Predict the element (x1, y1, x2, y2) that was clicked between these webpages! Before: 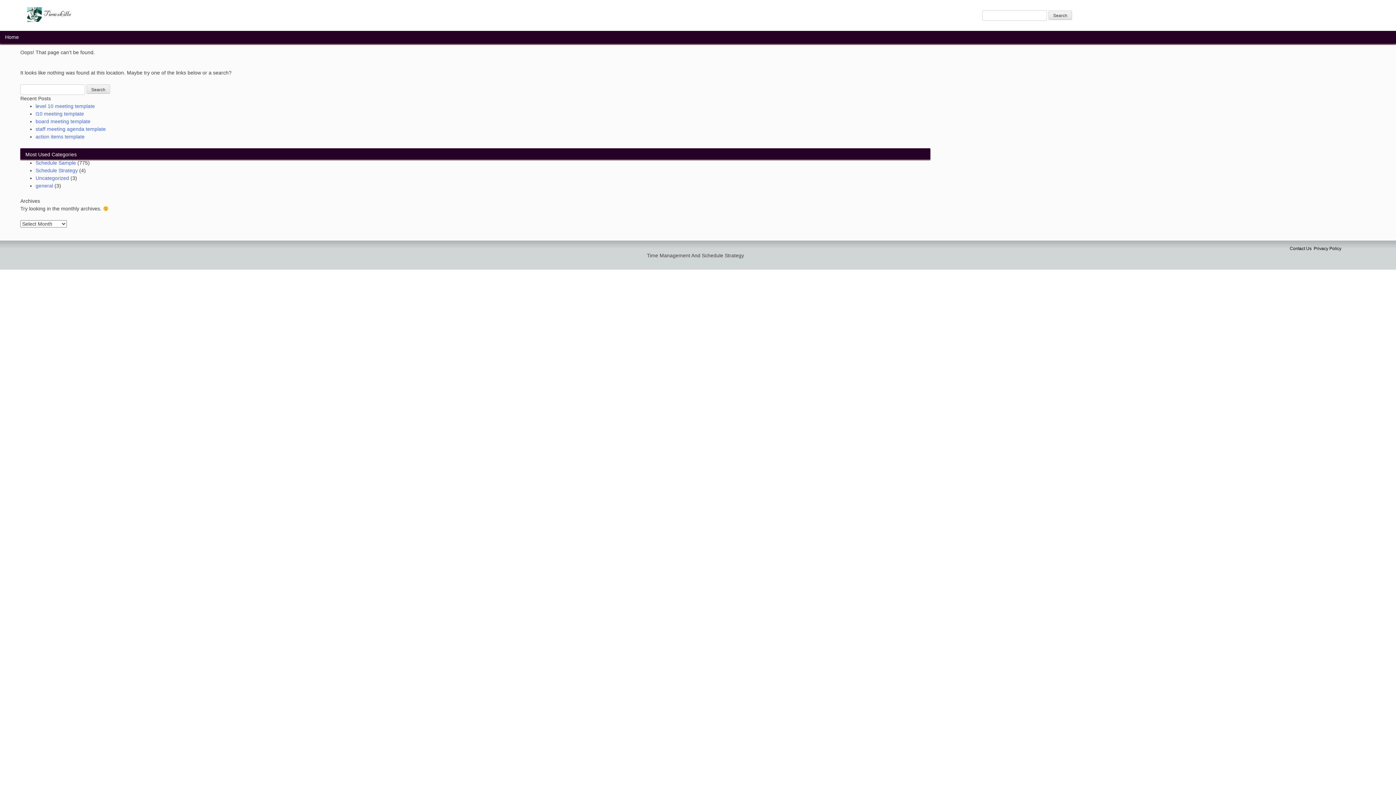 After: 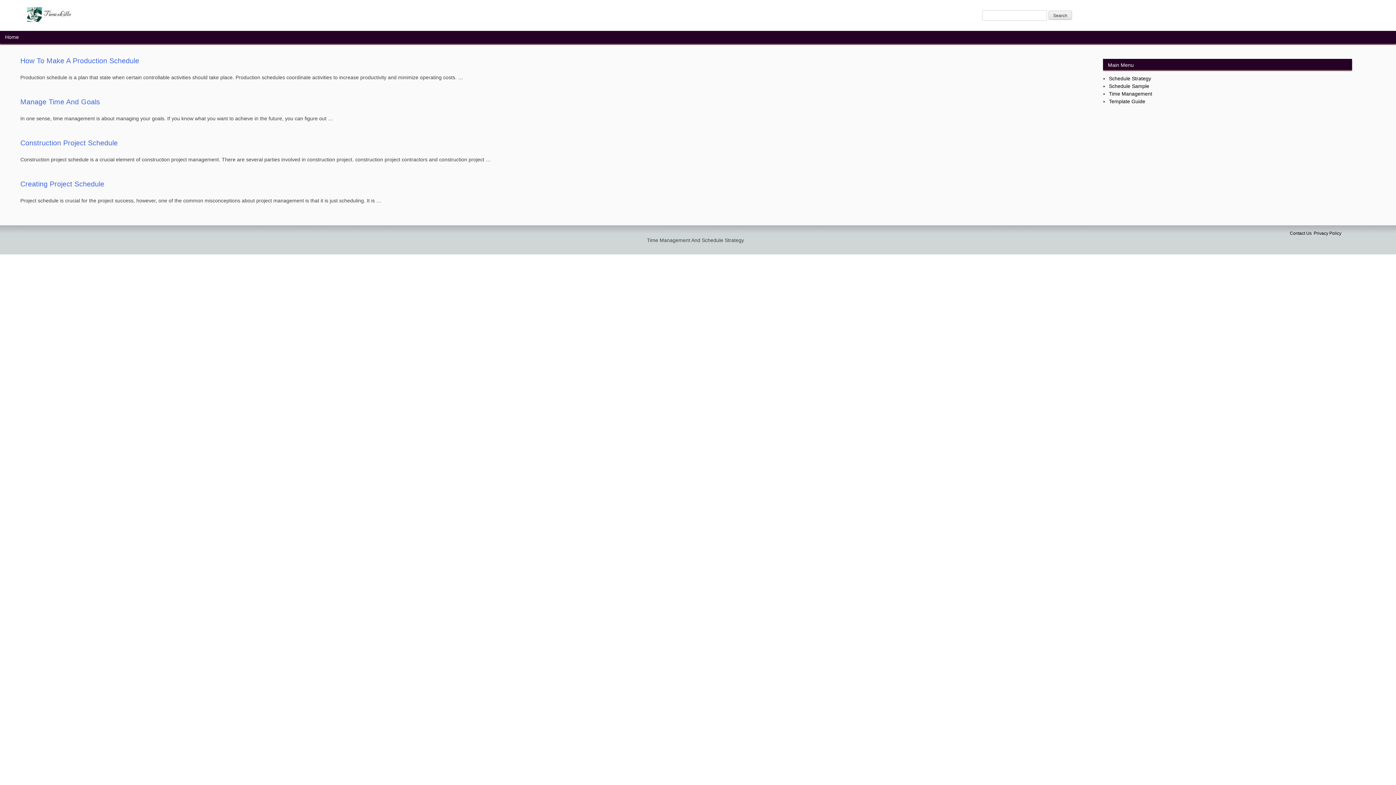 Action: label: Schedule Strategy bbox: (35, 167, 77, 173)